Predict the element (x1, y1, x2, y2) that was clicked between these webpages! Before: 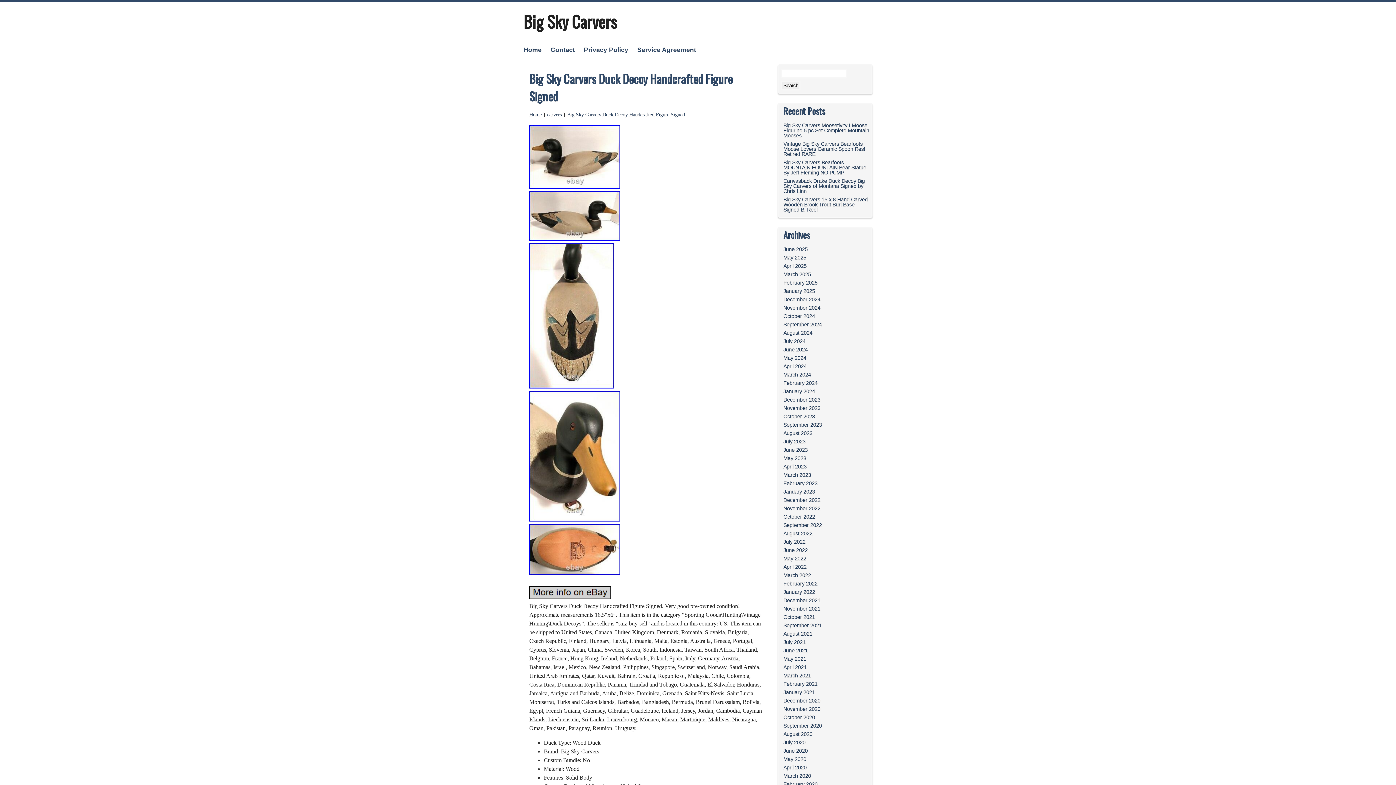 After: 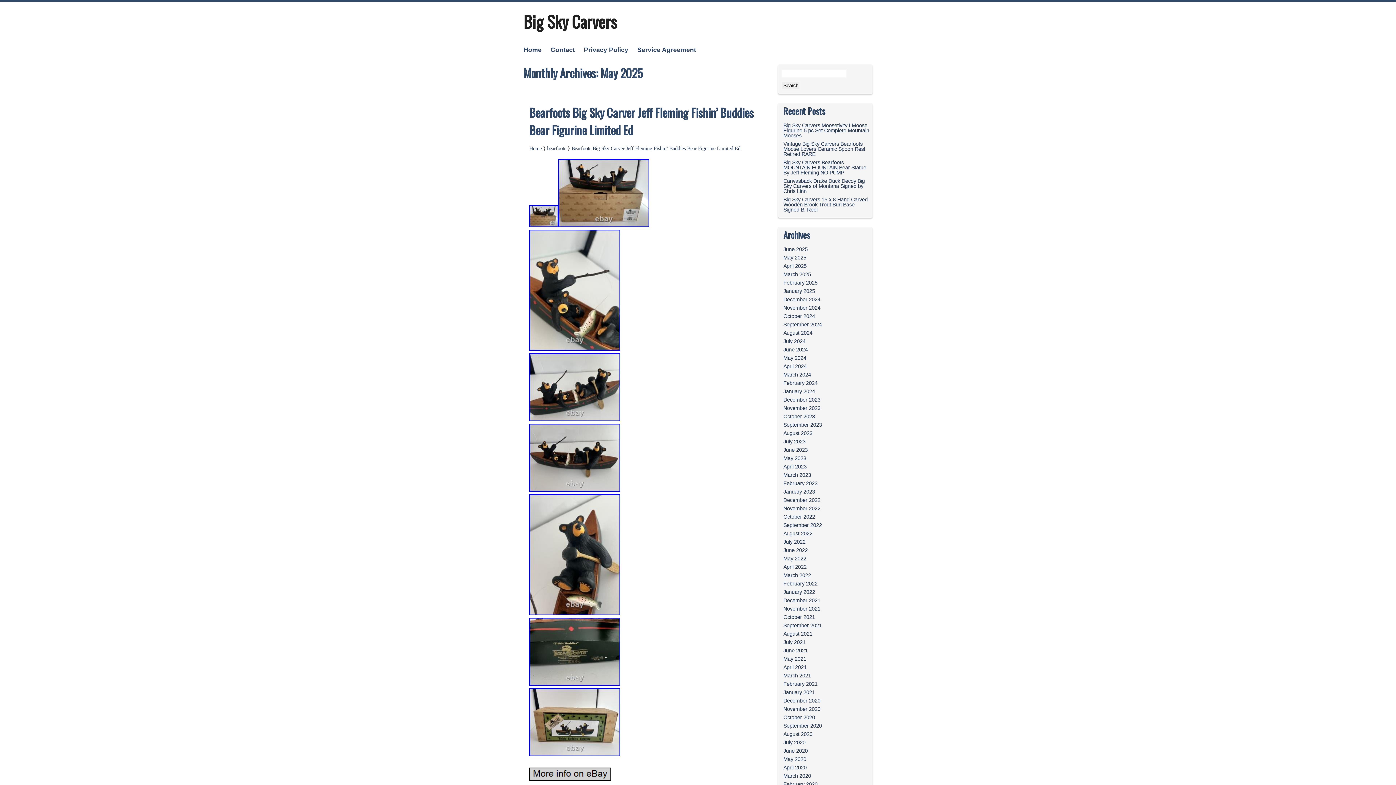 Action: bbox: (783, 254, 806, 260) label: May 2025